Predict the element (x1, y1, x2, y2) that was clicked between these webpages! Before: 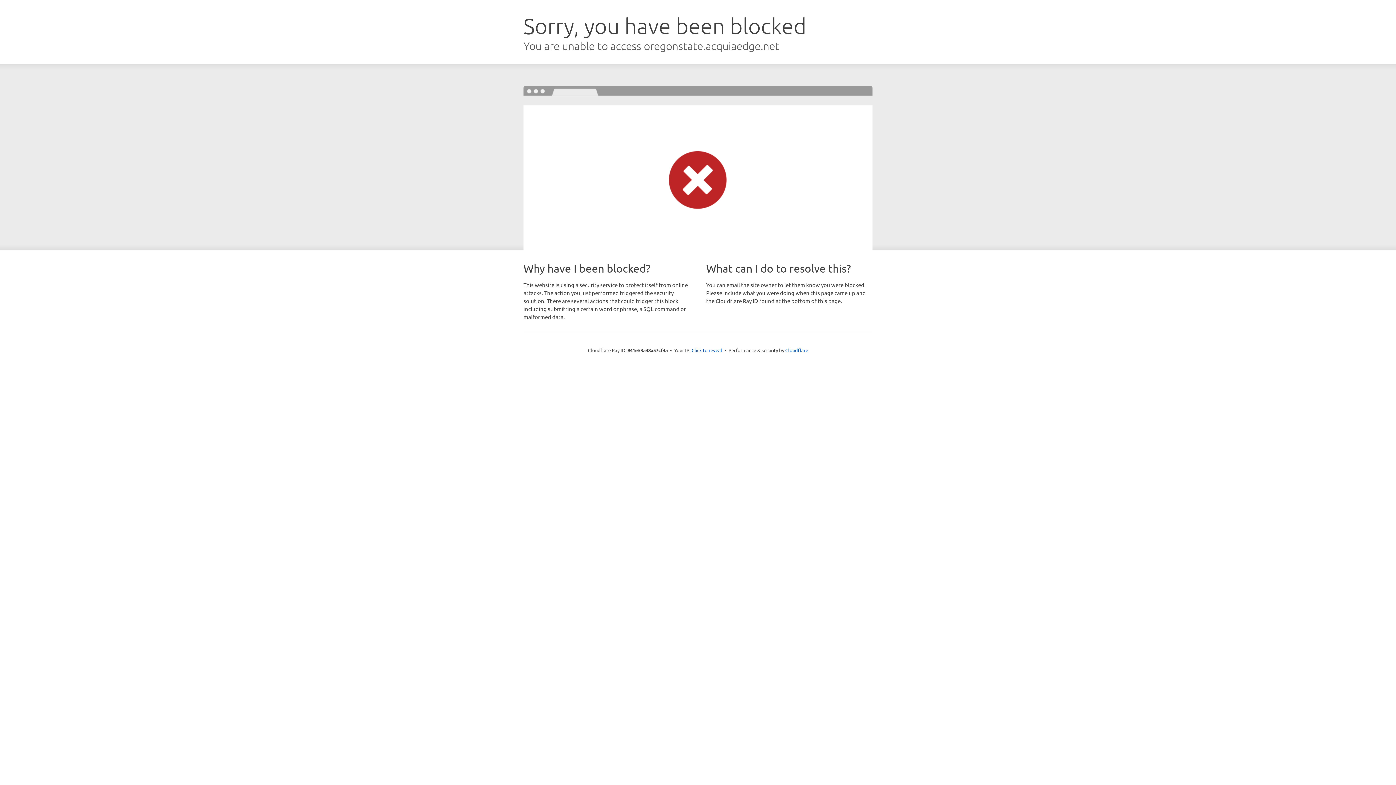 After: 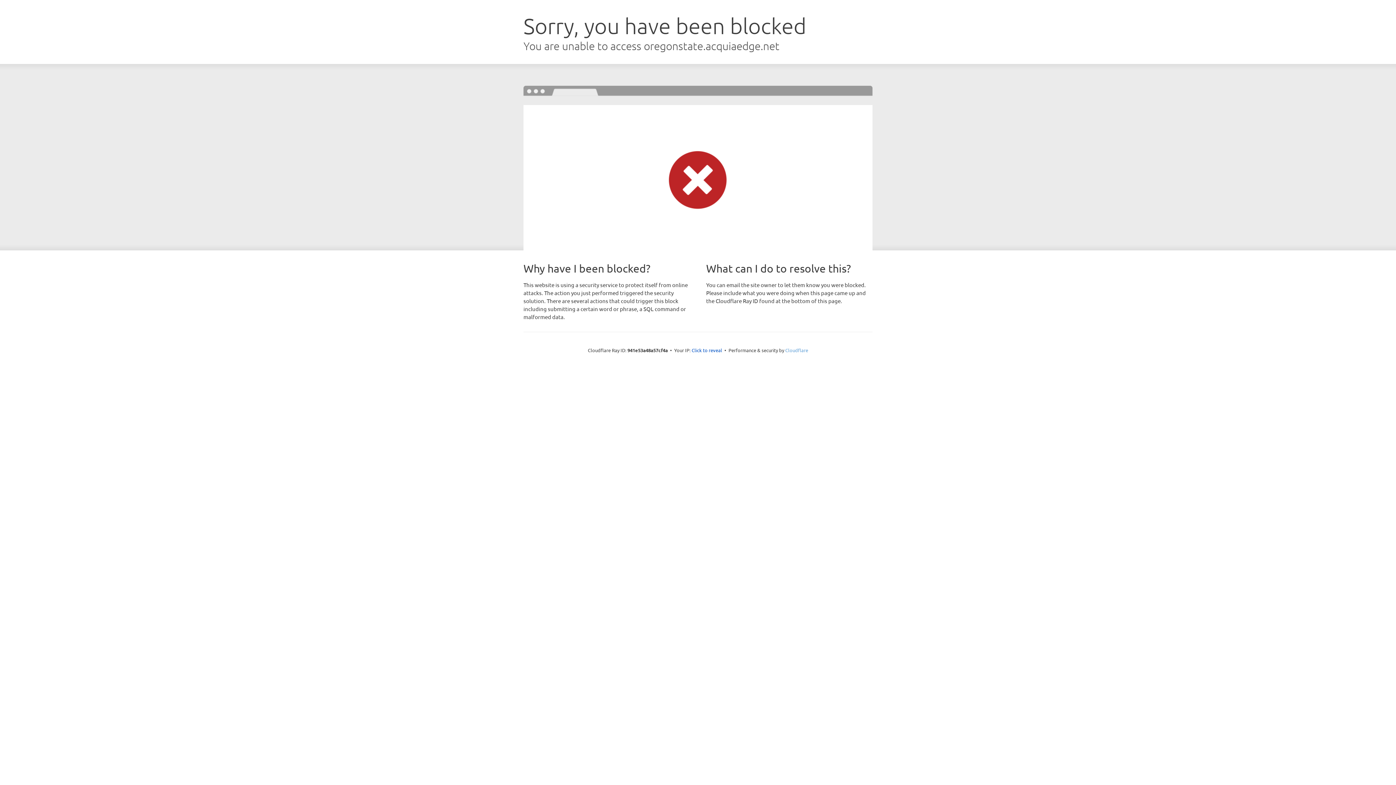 Action: bbox: (785, 347, 808, 353) label: Cloudflare